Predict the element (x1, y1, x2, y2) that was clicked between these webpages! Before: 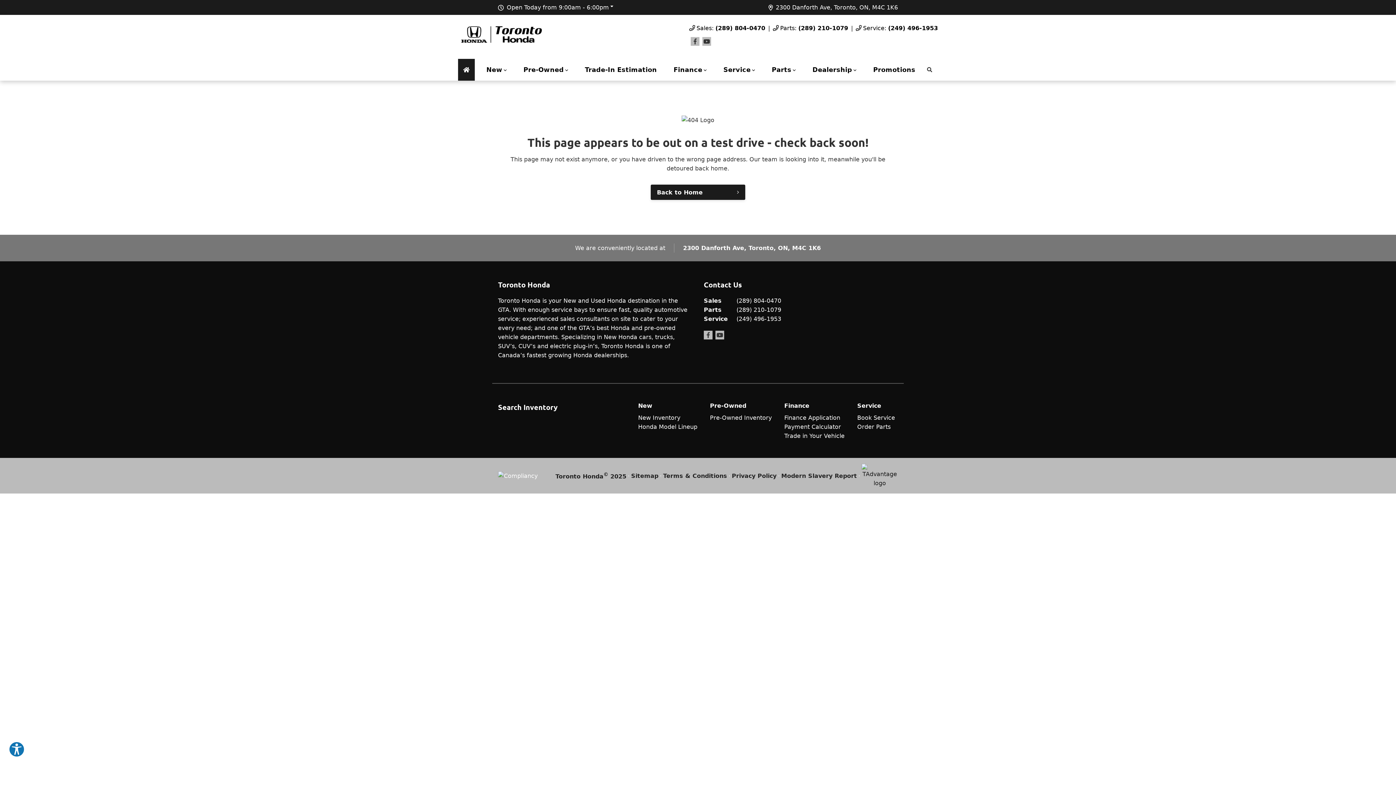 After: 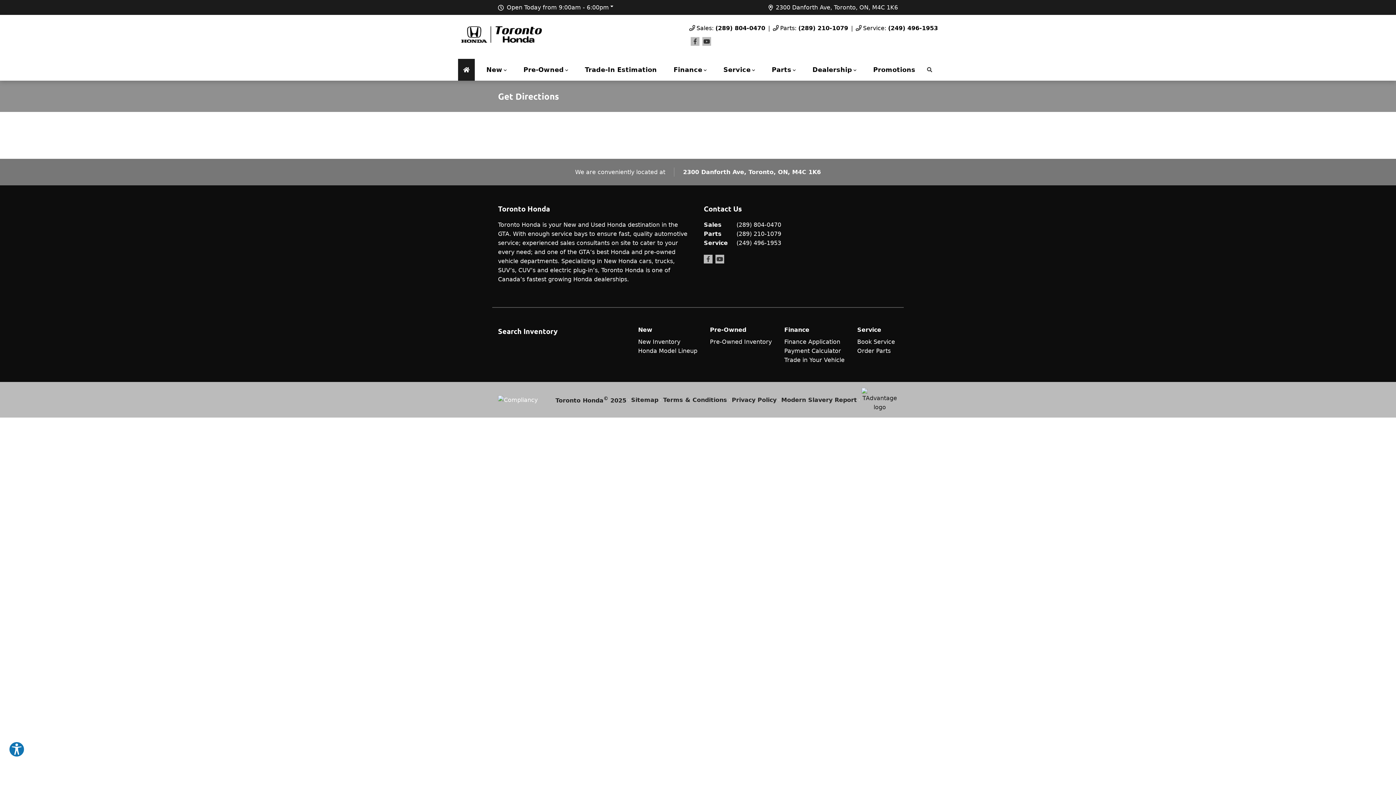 Action: label: 2300 Danforth Ave, Toronto, ON, M4C 1K6 bbox: (768, 2, 898, 12)